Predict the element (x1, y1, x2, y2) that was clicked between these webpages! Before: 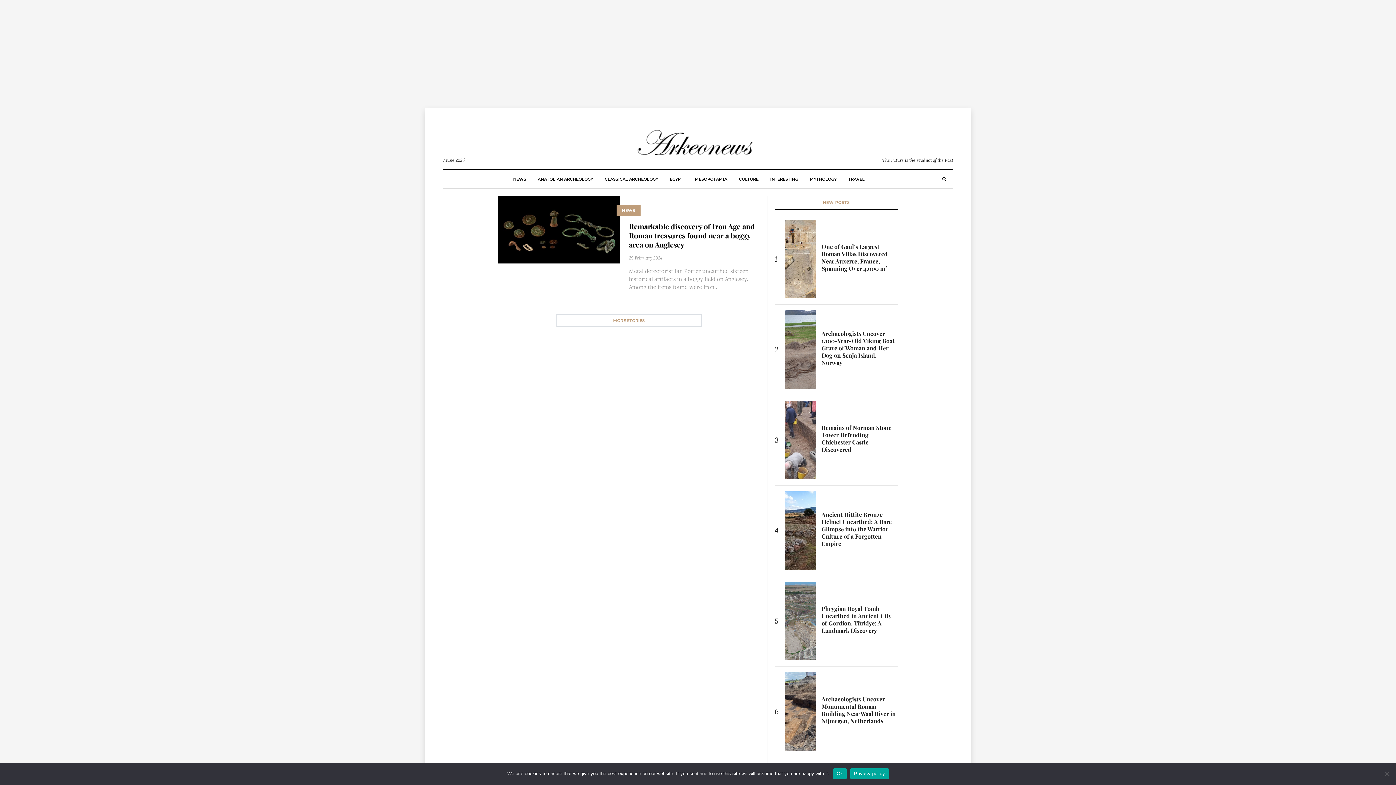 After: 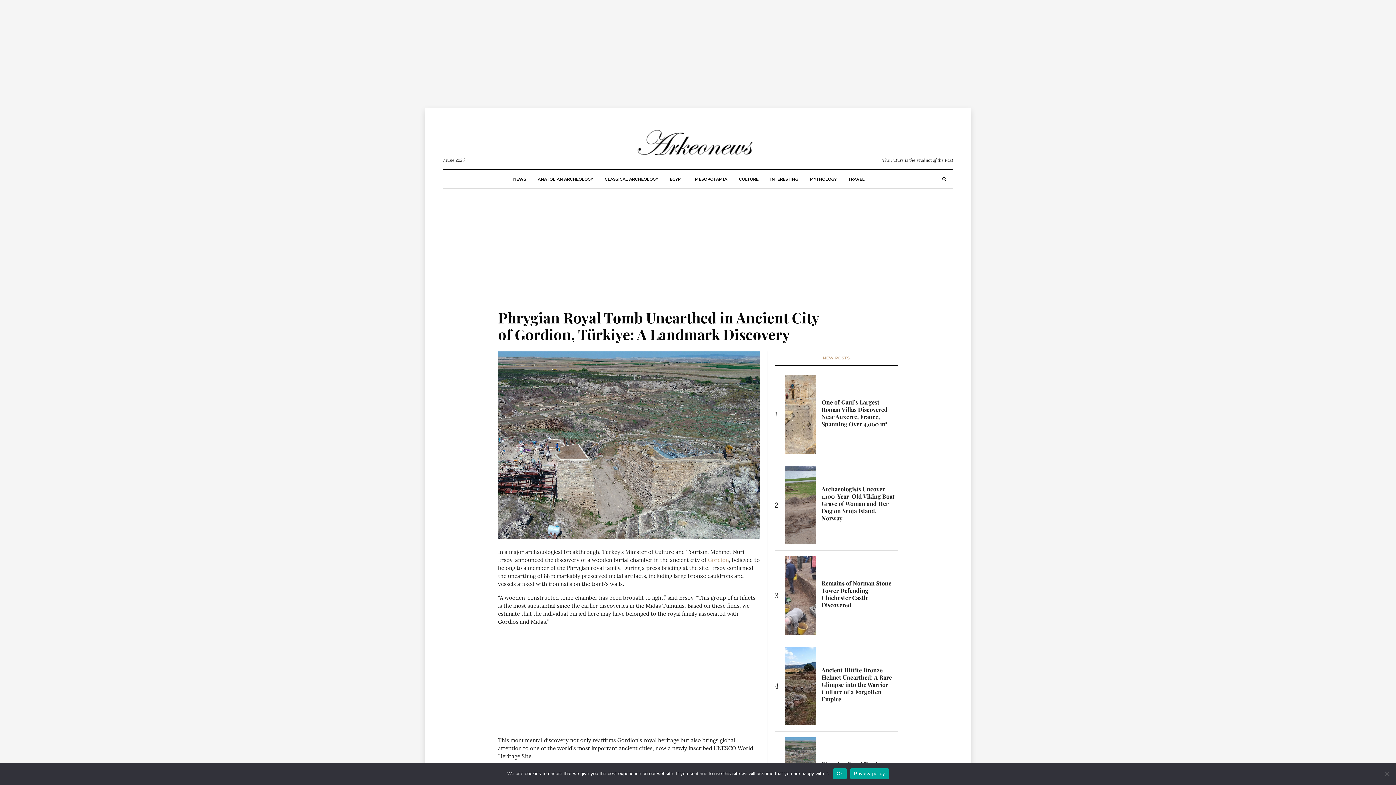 Action: label: Phrygian Royal Tomb Unearthed in Ancient City of Gordion, Türkiye: A Landmark Discovery bbox: (821, 604, 891, 634)